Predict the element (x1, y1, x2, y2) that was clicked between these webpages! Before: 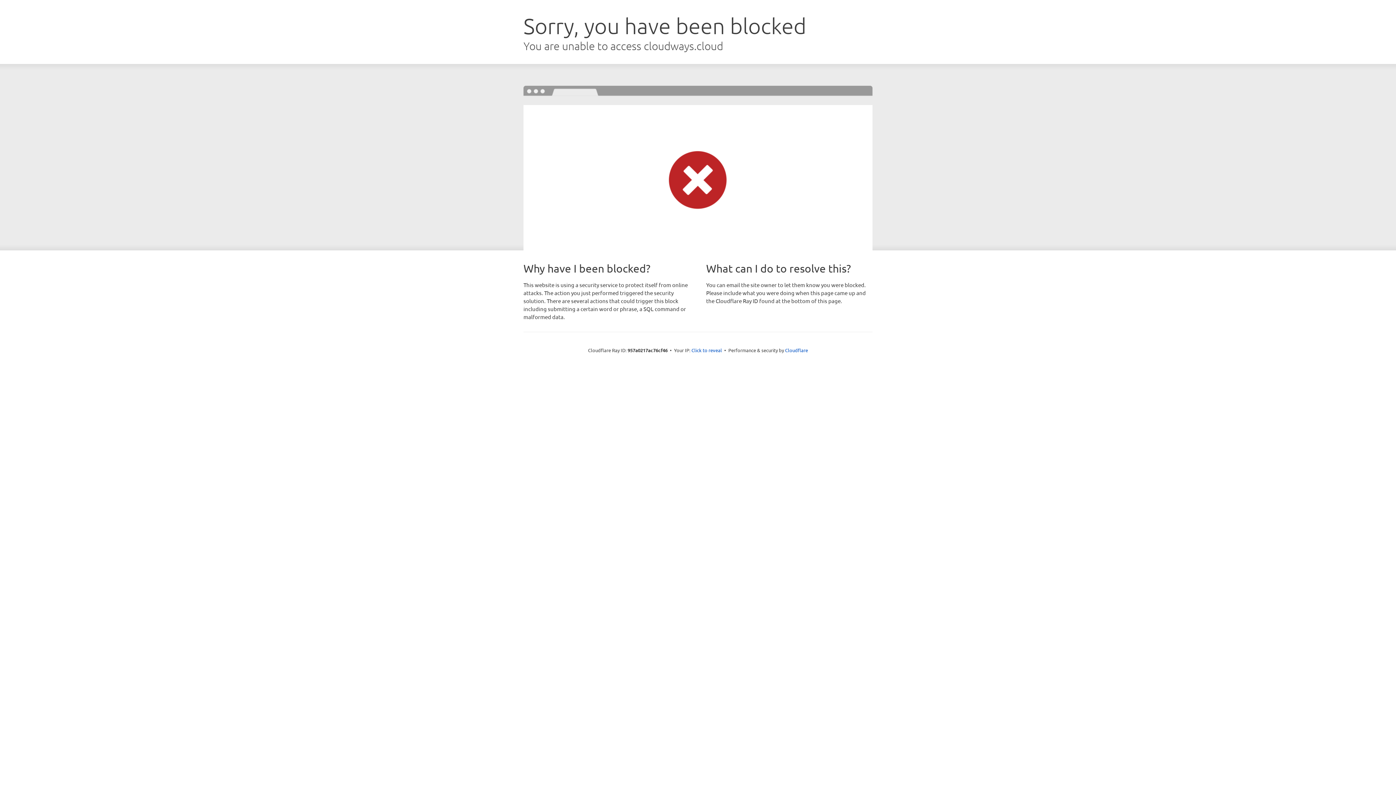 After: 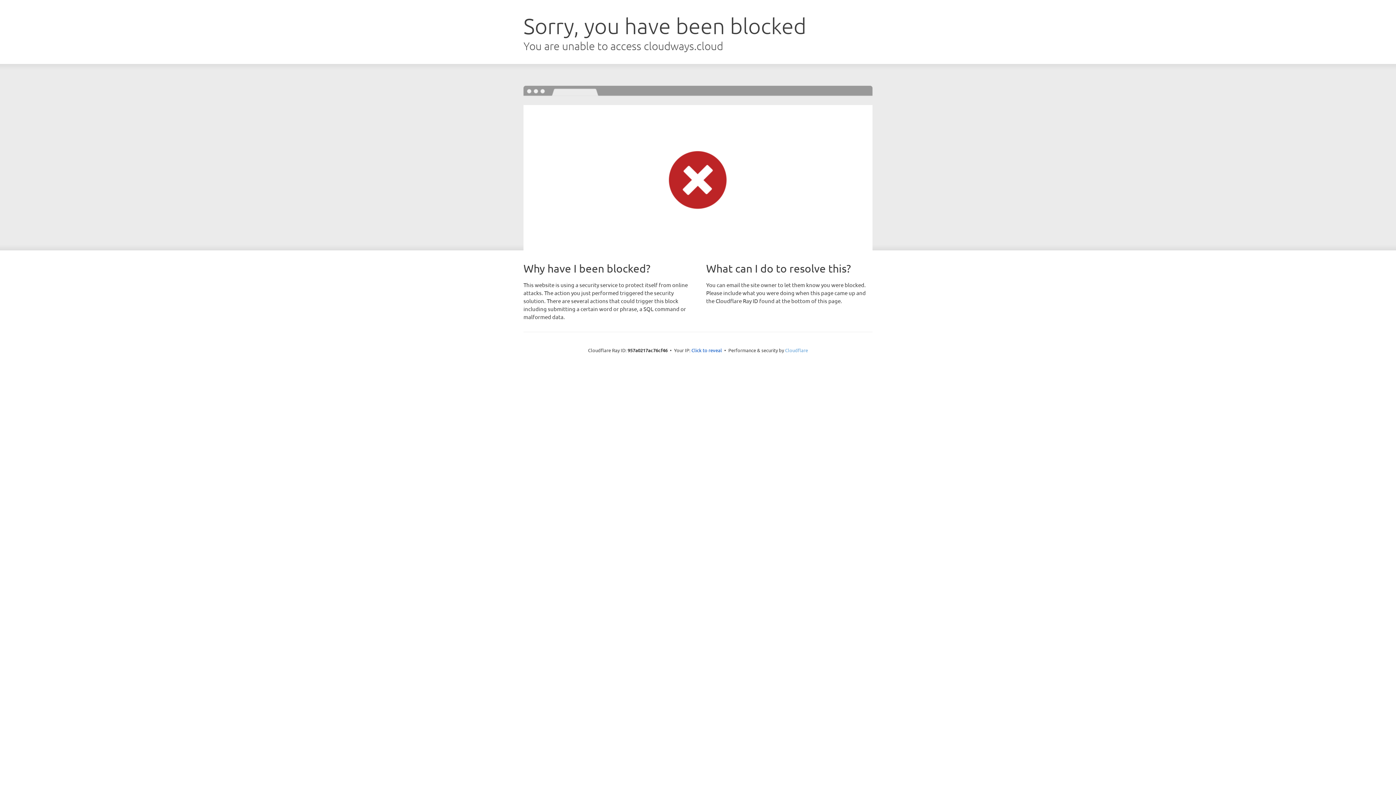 Action: label: Cloudflare bbox: (785, 347, 808, 353)